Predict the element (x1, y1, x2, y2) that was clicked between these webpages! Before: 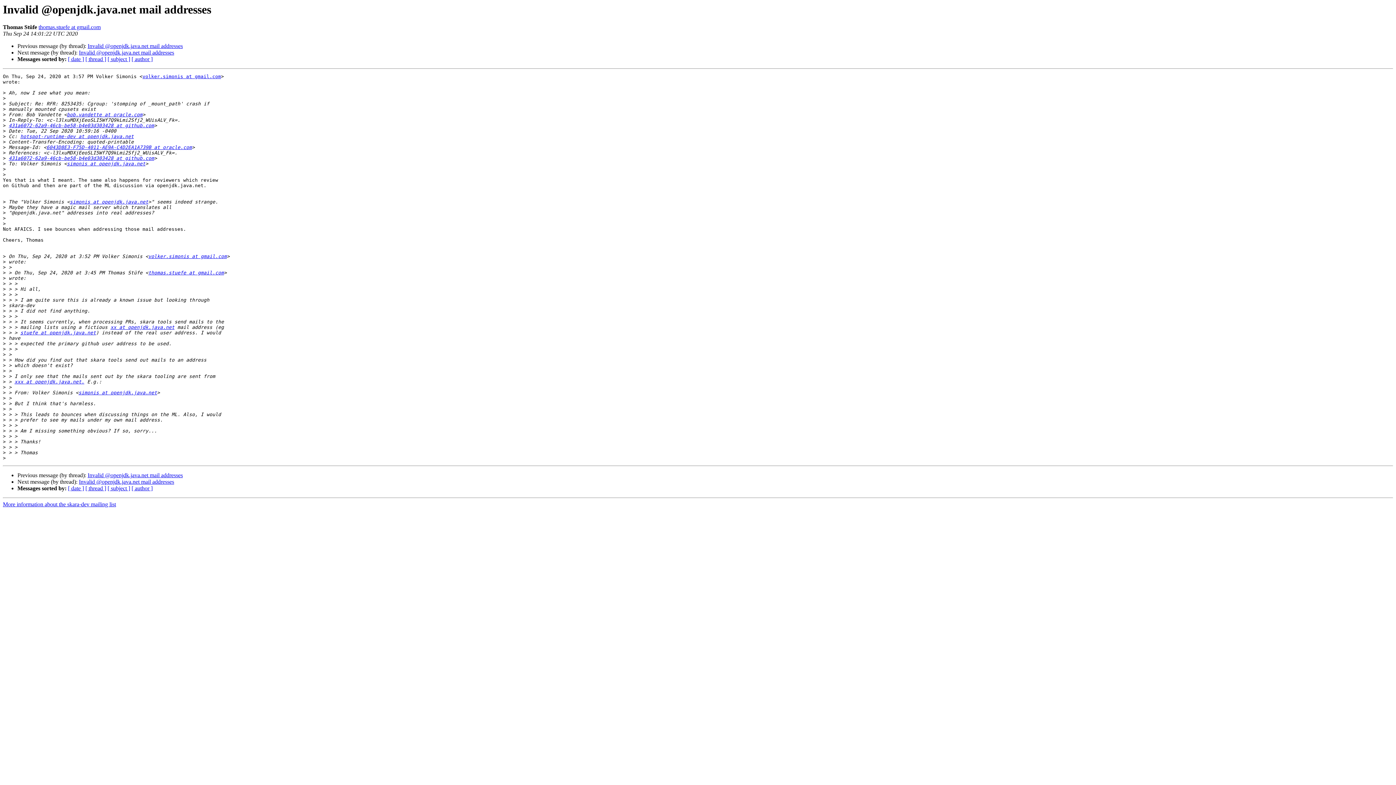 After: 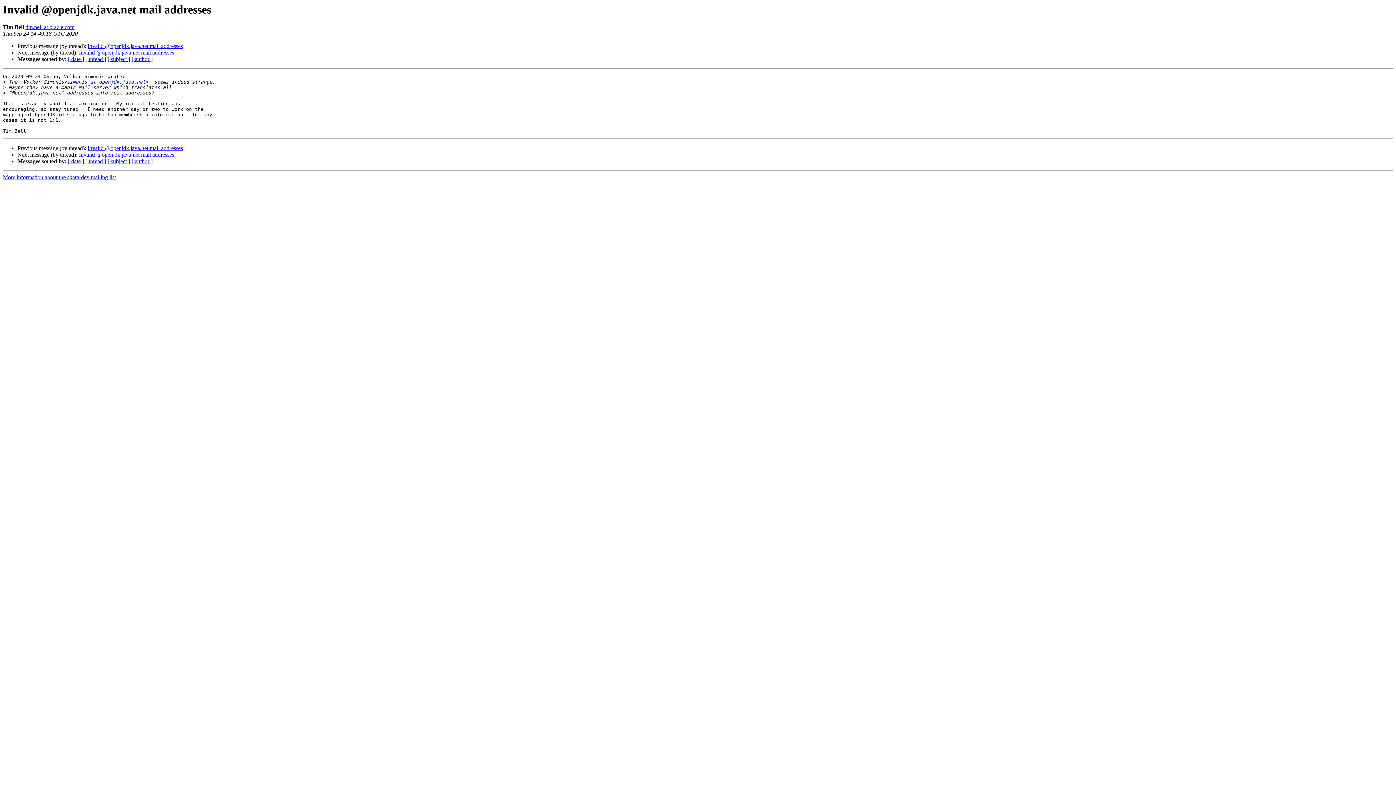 Action: bbox: (78, 479, 174, 485) label: Invalid @openjdk.java.net mail addresses